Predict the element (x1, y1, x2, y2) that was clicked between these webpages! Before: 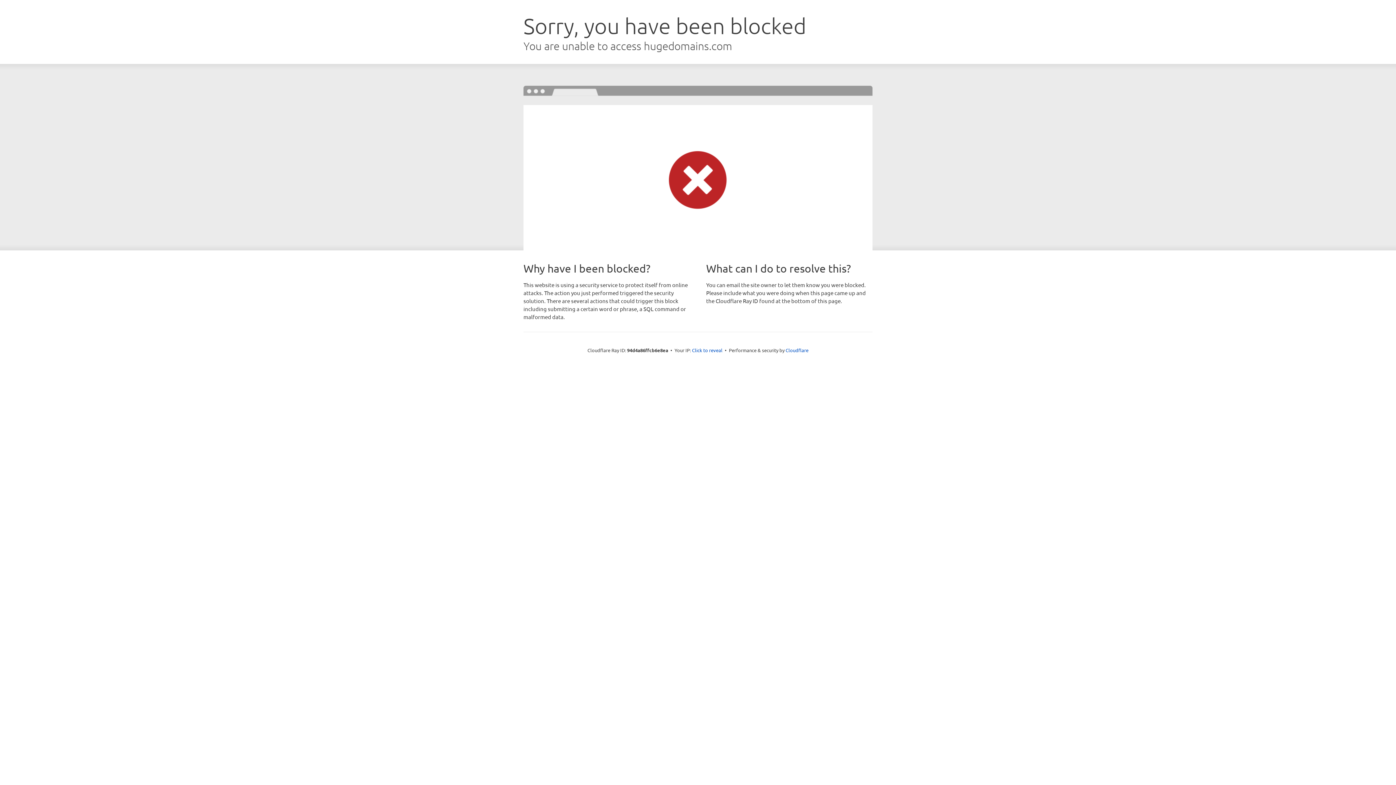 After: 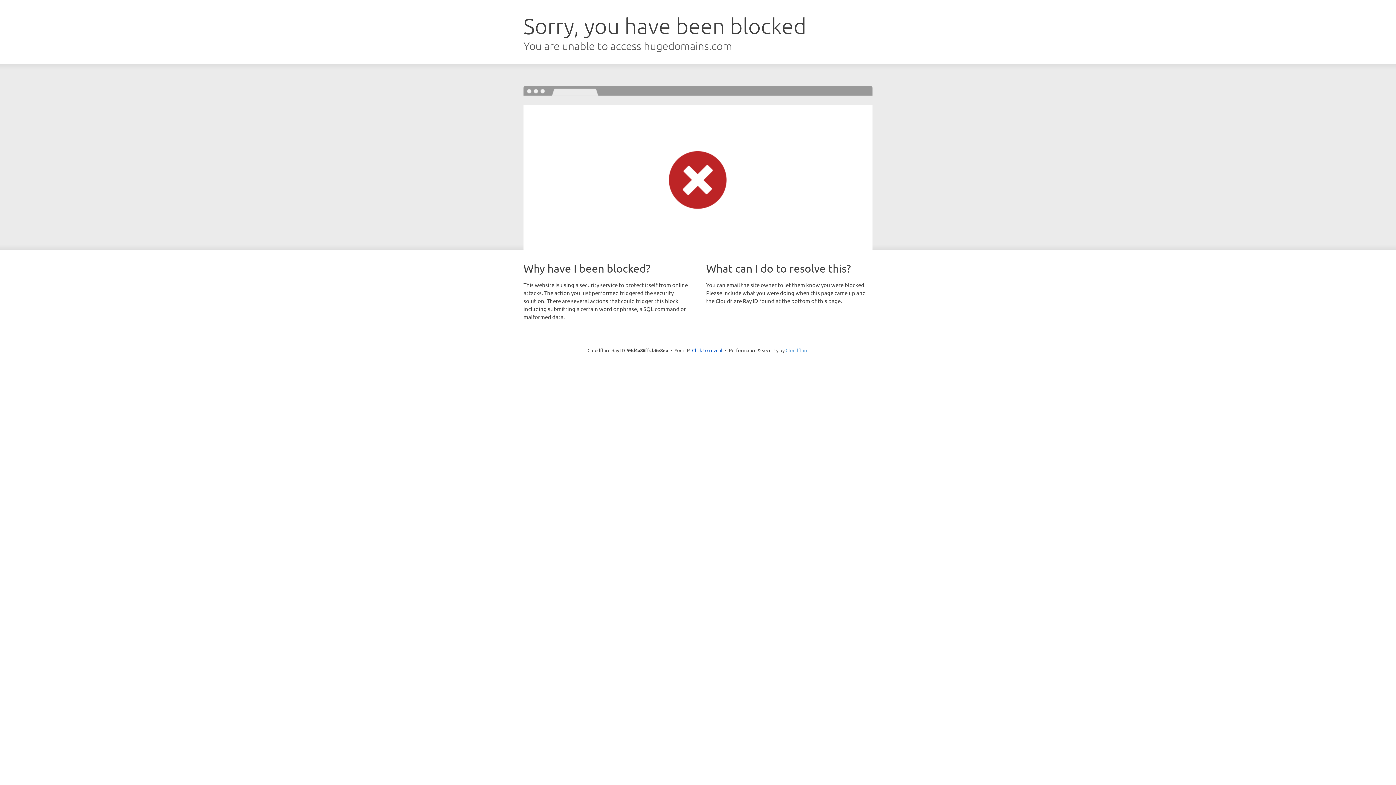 Action: bbox: (785, 347, 808, 353) label: Cloudflare